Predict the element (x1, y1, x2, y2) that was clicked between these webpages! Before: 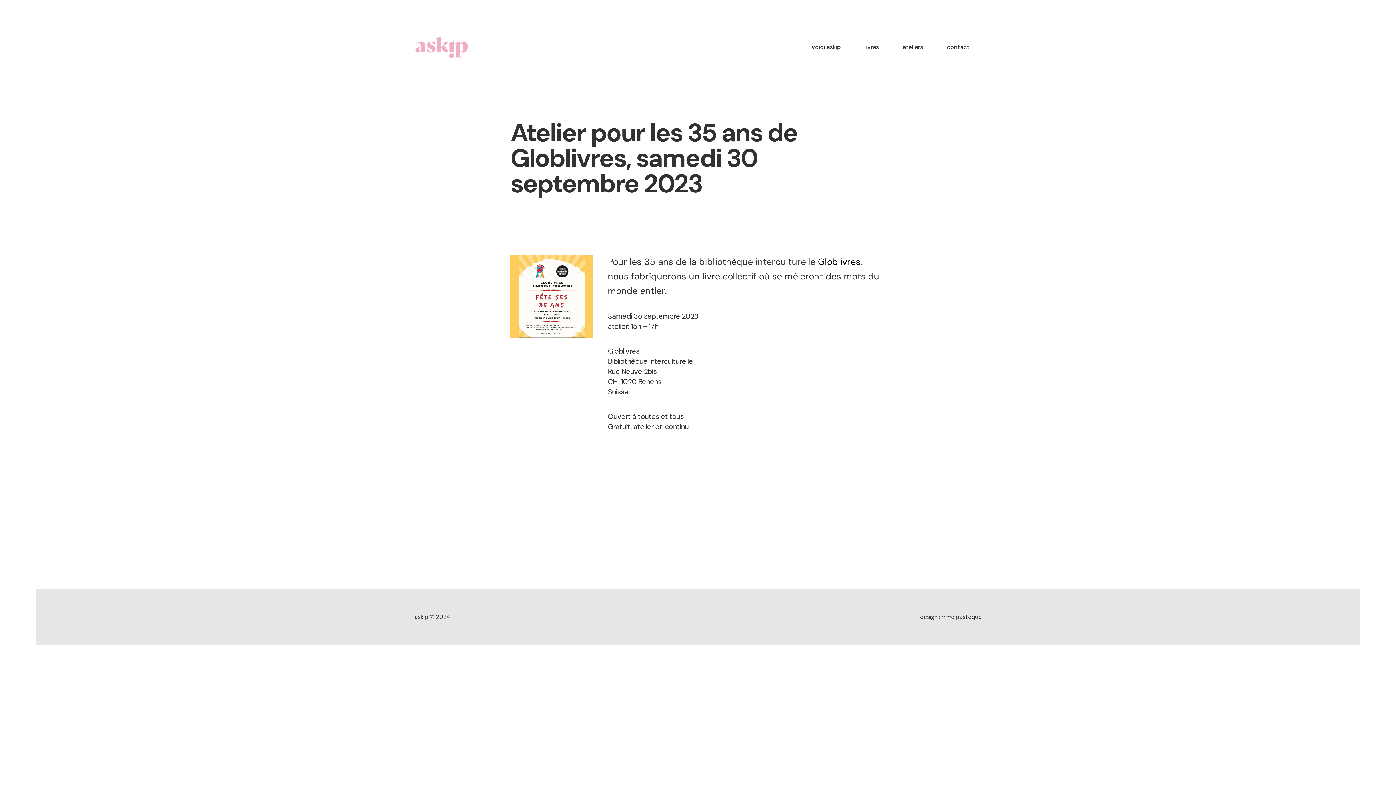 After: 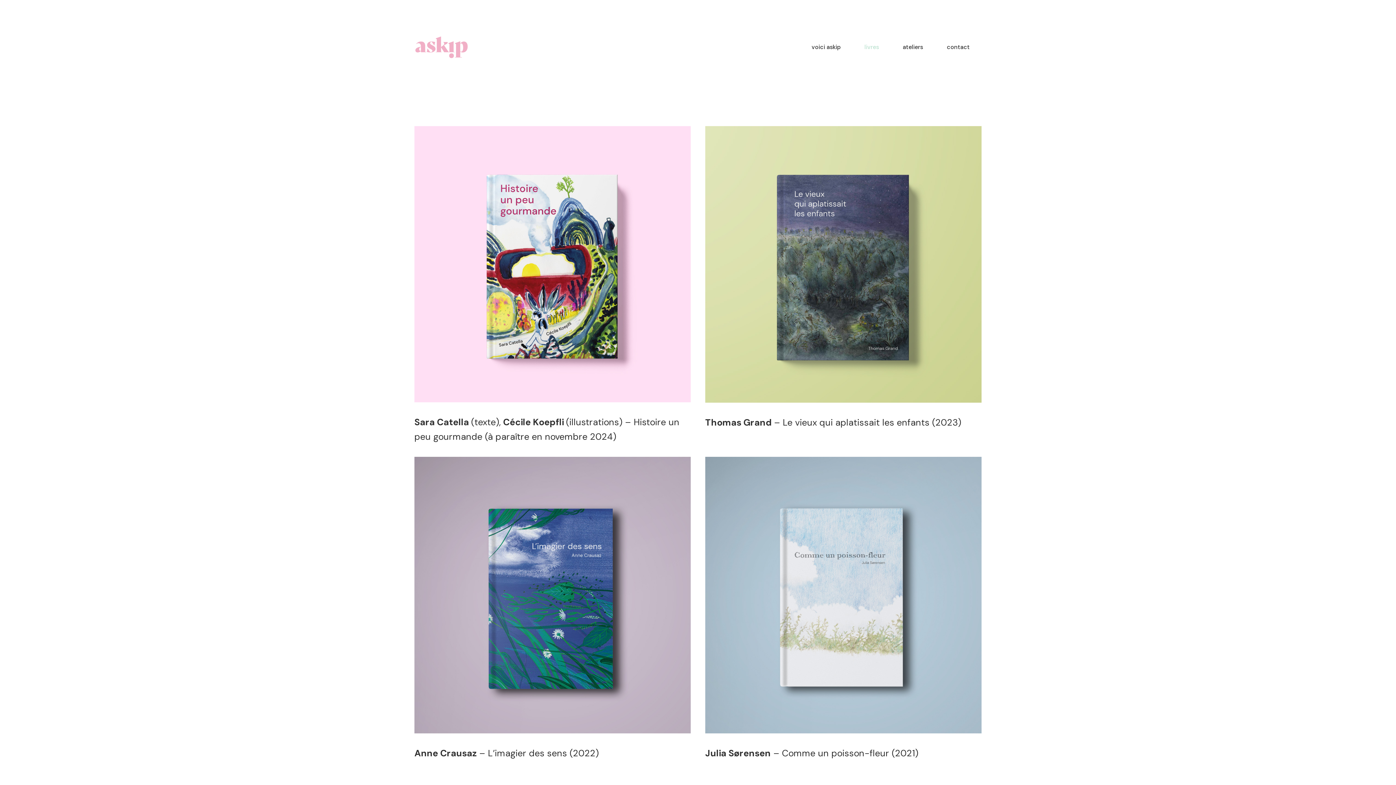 Action: label: livres bbox: (852, 39, 891, 55)